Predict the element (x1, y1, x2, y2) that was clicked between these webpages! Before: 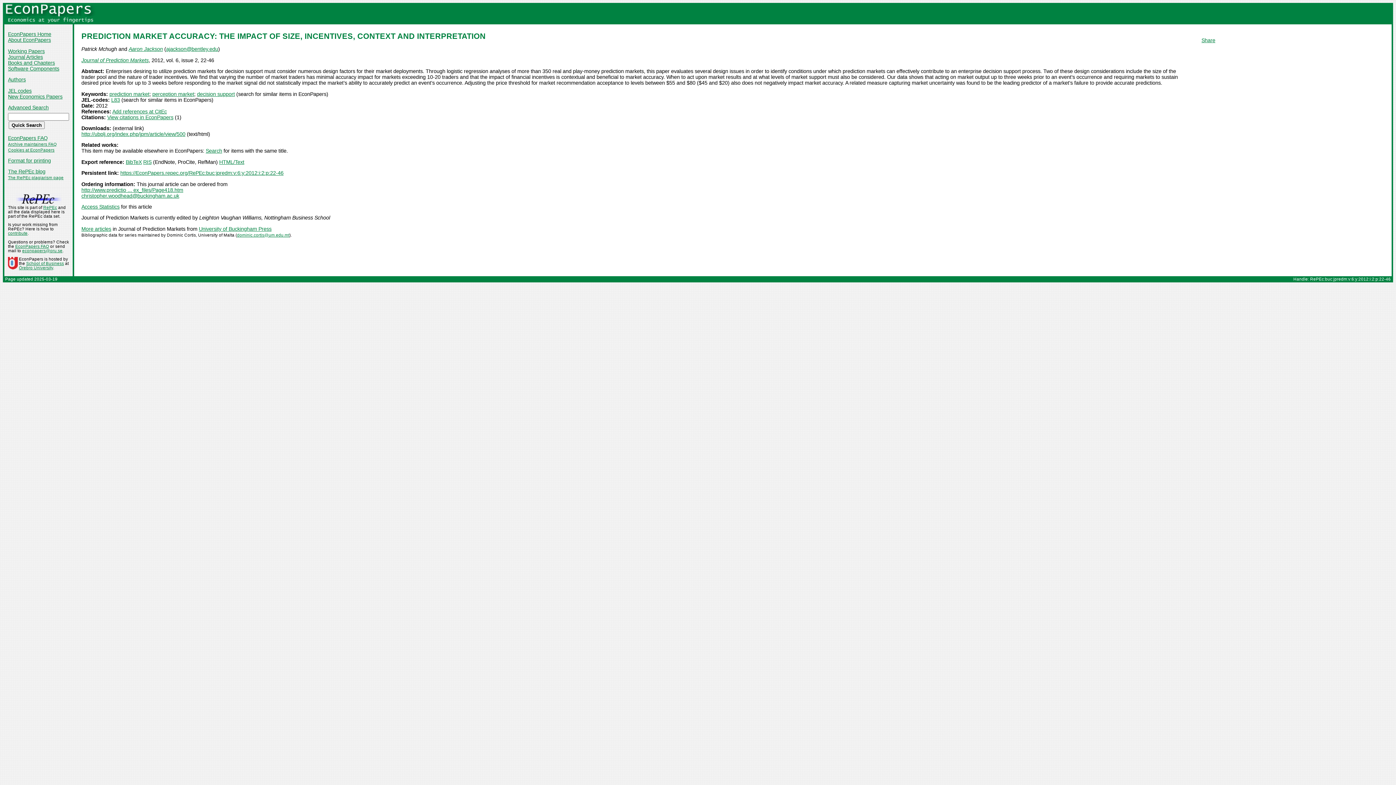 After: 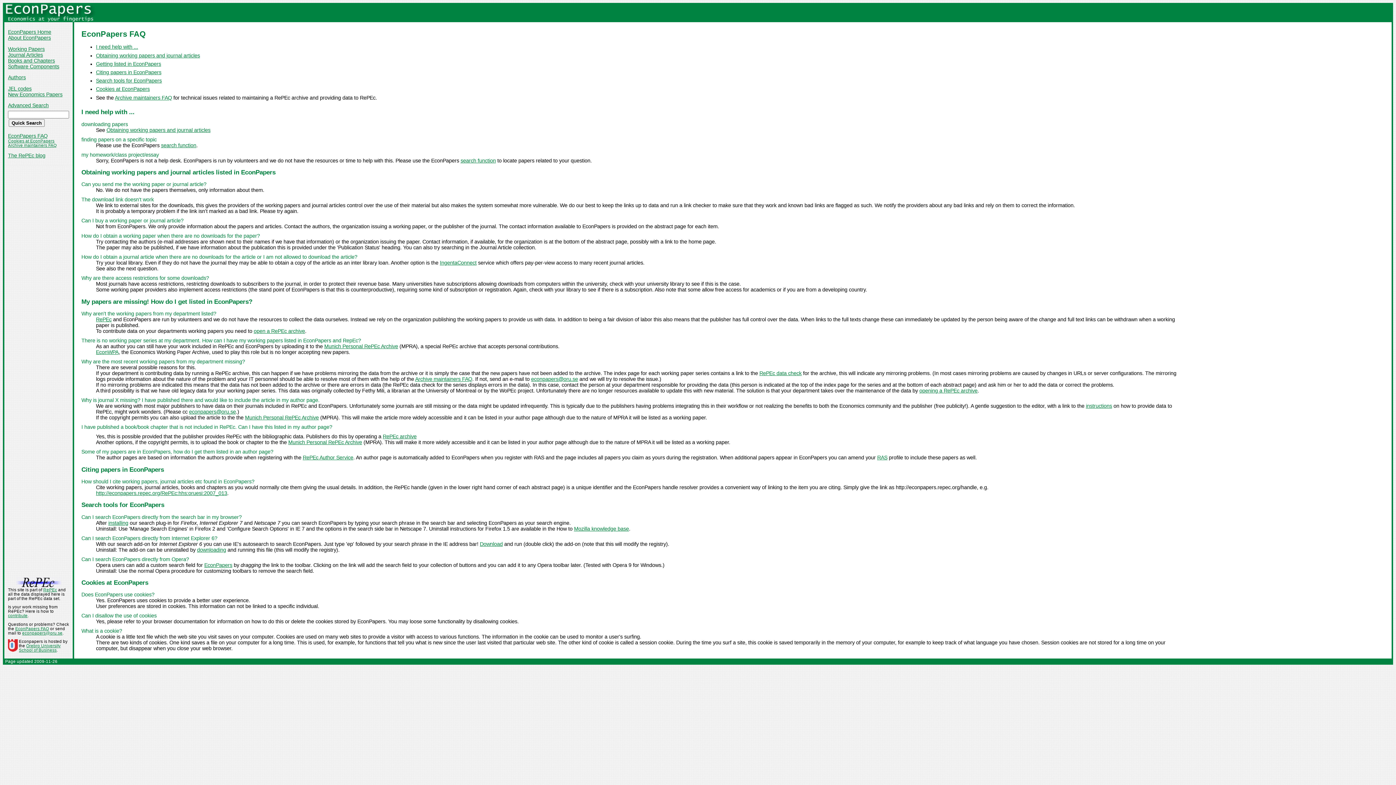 Action: bbox: (8, 231, 27, 235) label: contribute